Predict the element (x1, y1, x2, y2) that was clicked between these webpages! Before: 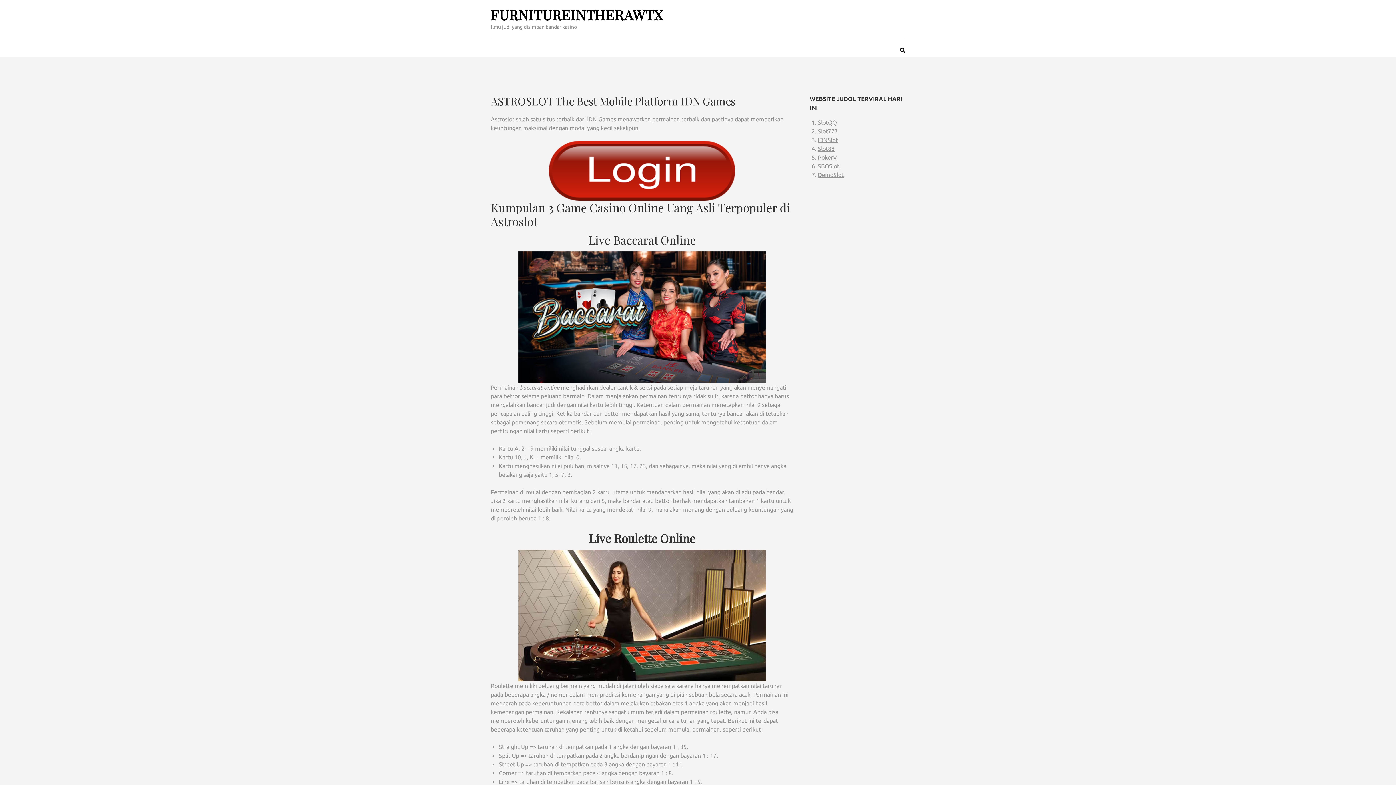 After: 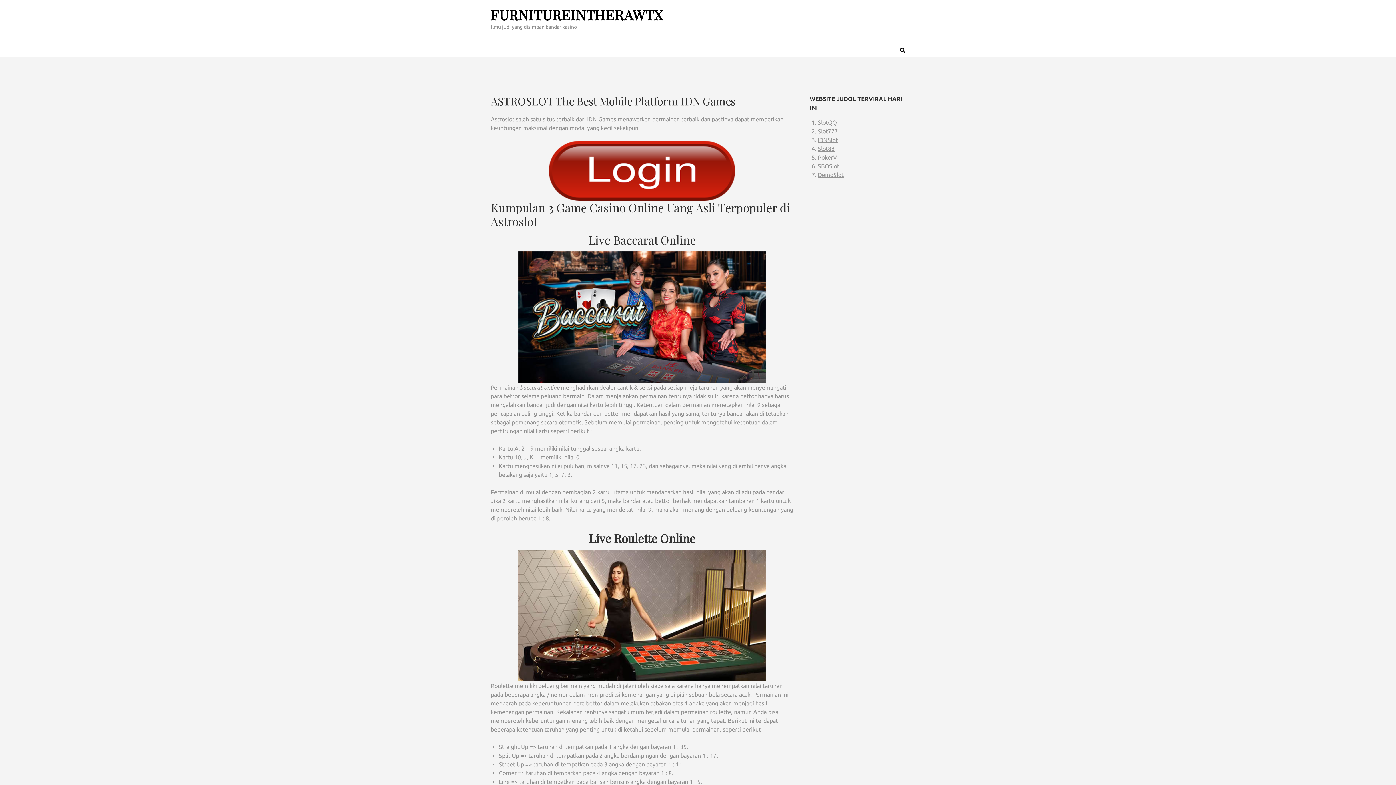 Action: label: FURNITUREINTHERAWTX bbox: (490, 5, 663, 24)